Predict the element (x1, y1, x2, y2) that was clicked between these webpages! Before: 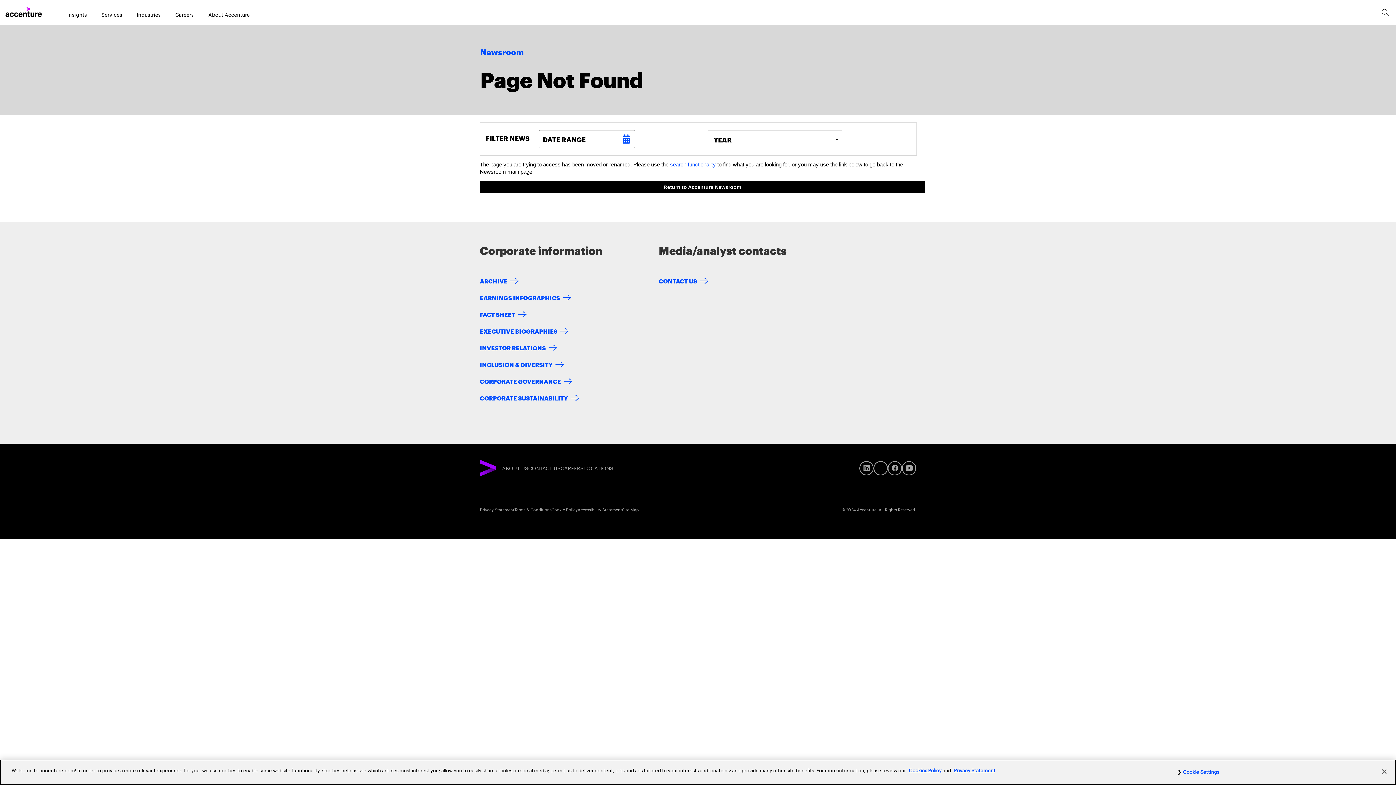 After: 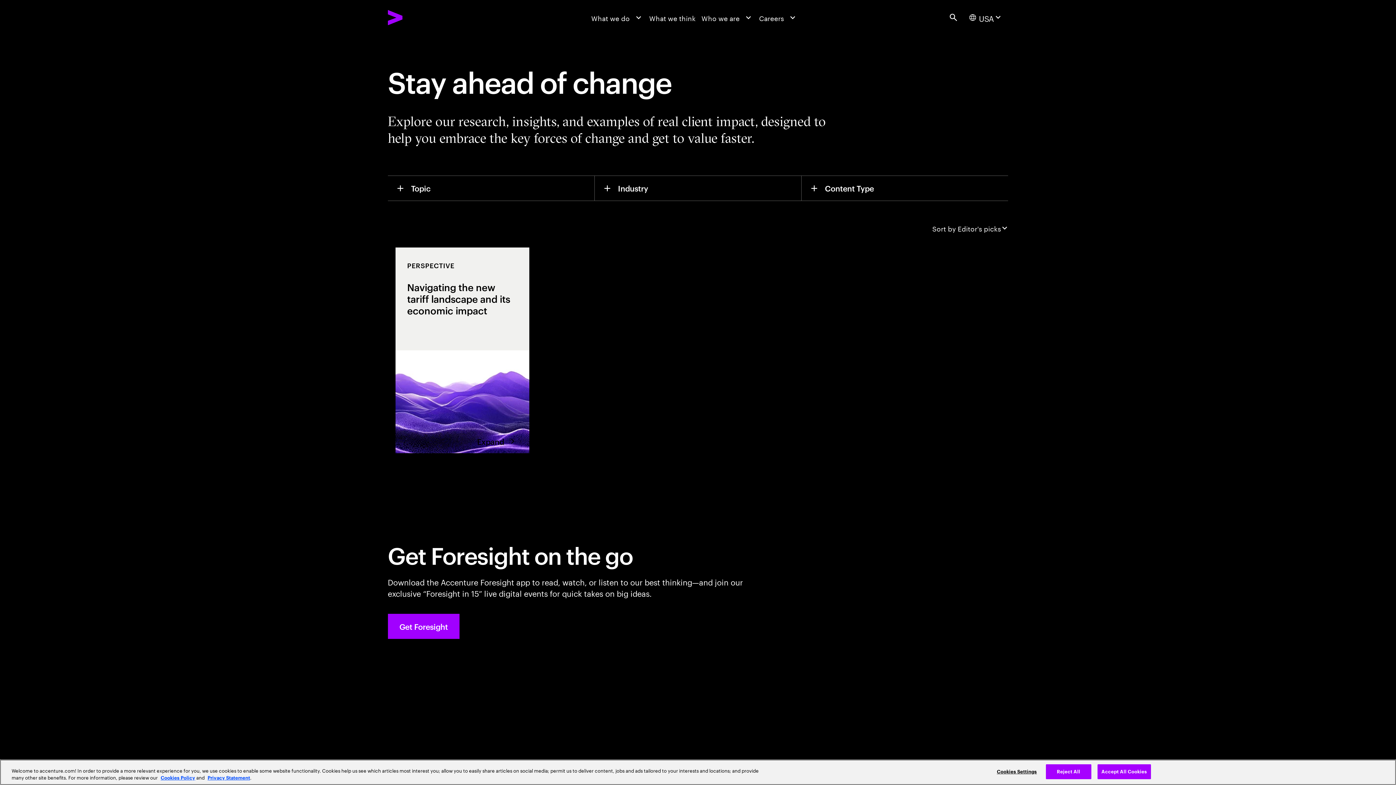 Action: bbox: (67, 10, 86, 18) label: Insights